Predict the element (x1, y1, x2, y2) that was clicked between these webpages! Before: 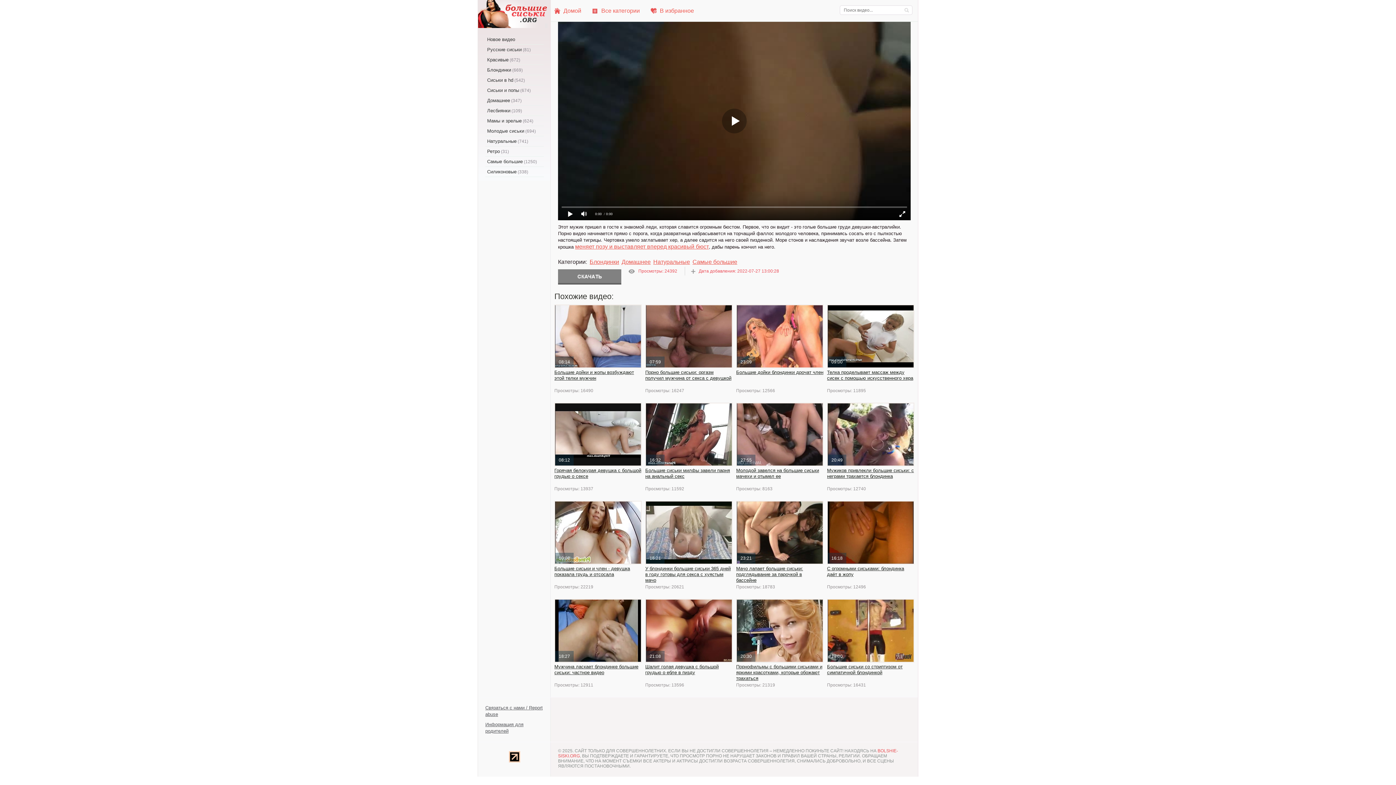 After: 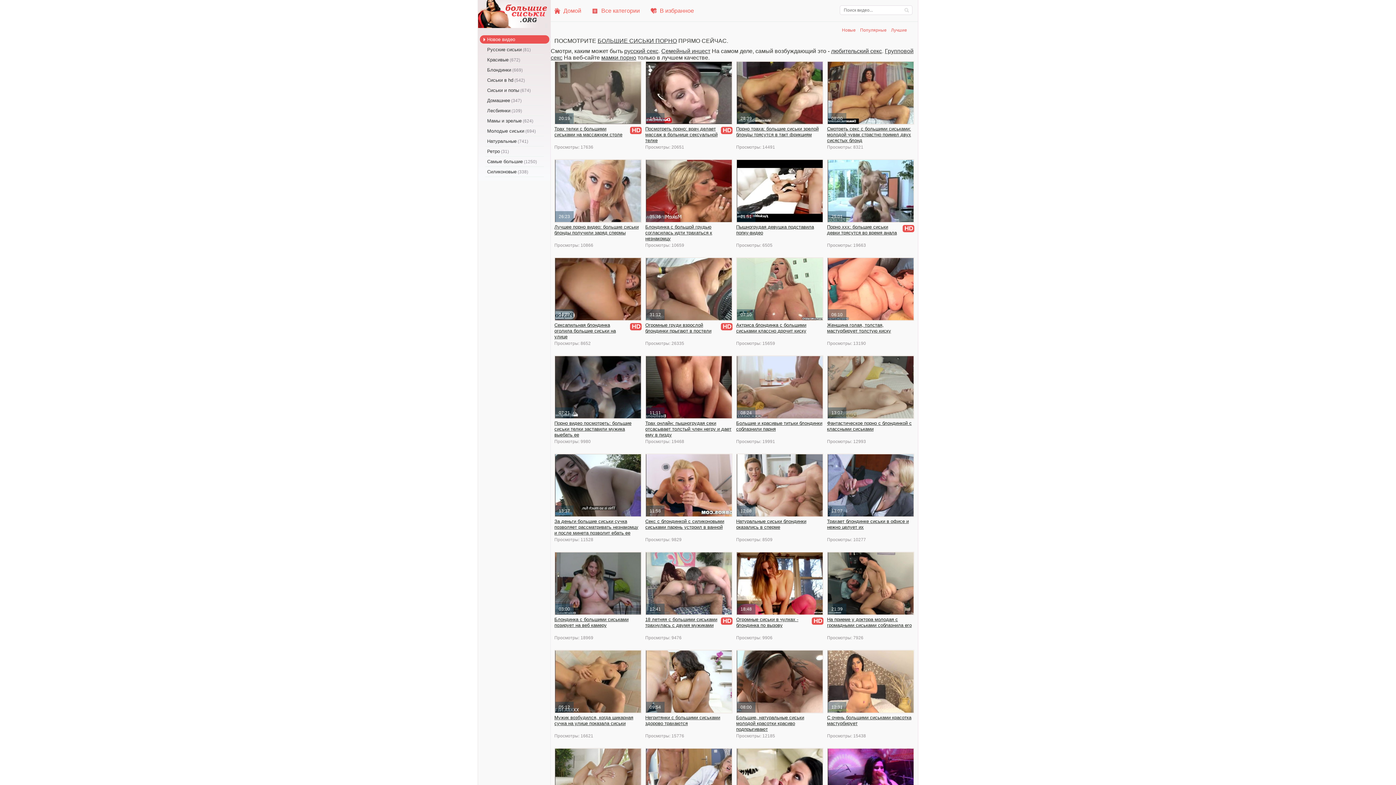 Action: bbox: (478, 22, 550, 29)